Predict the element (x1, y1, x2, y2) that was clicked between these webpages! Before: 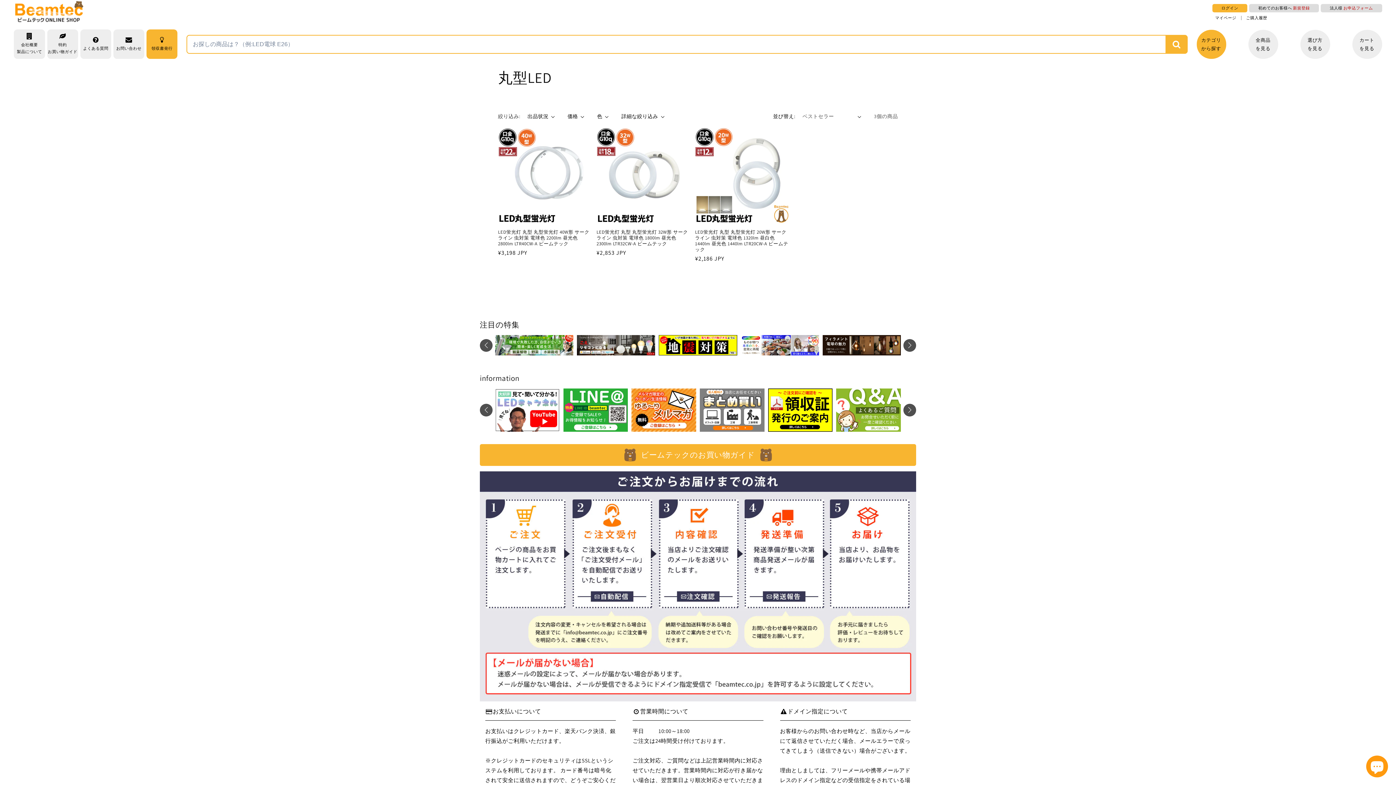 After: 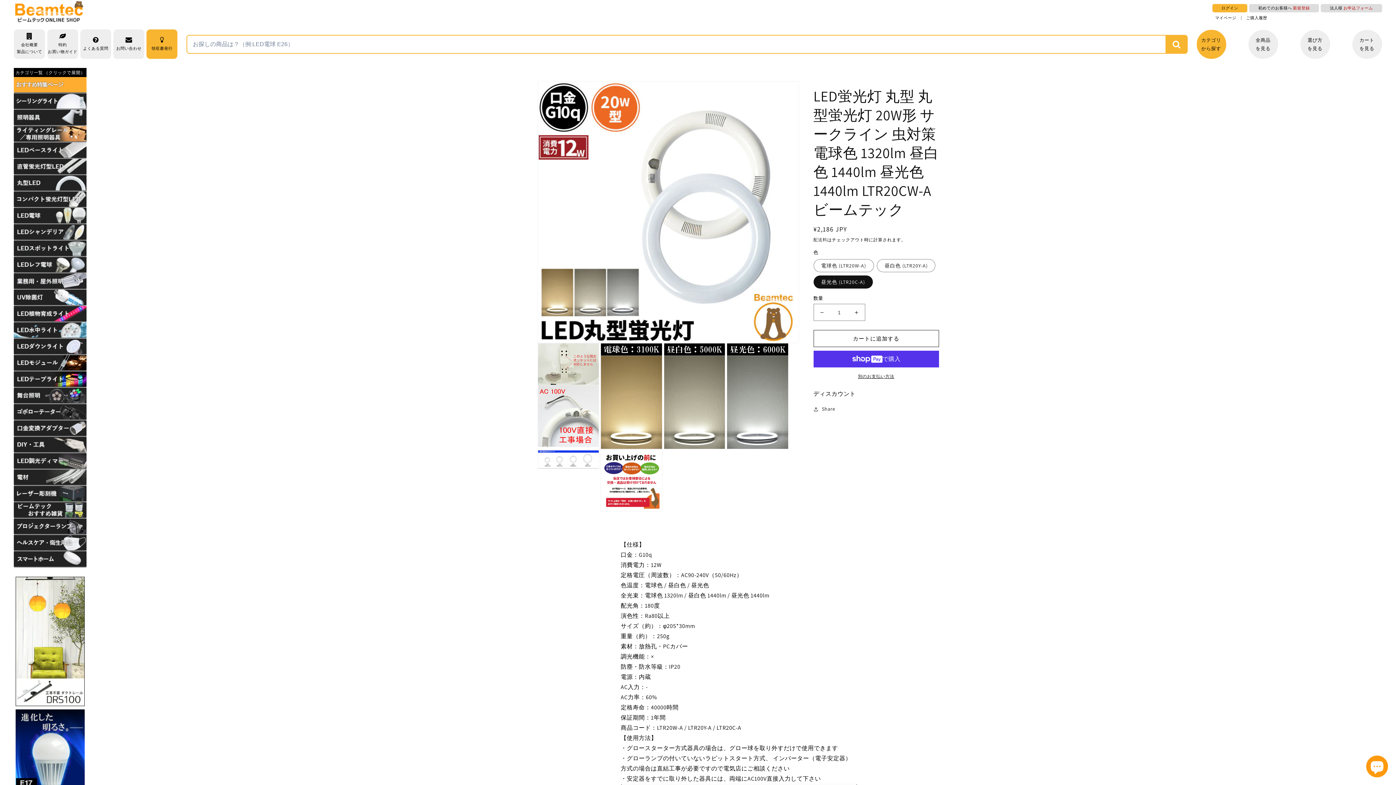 Action: label: LED蛍光灯 丸型 丸型蛍光灯 20W形 サークライン 虫対策 電球色 1320lm 昼白色 1440lm 昼光色 1440lm LTR20CW-A ビームテック bbox: (695, 229, 790, 252)